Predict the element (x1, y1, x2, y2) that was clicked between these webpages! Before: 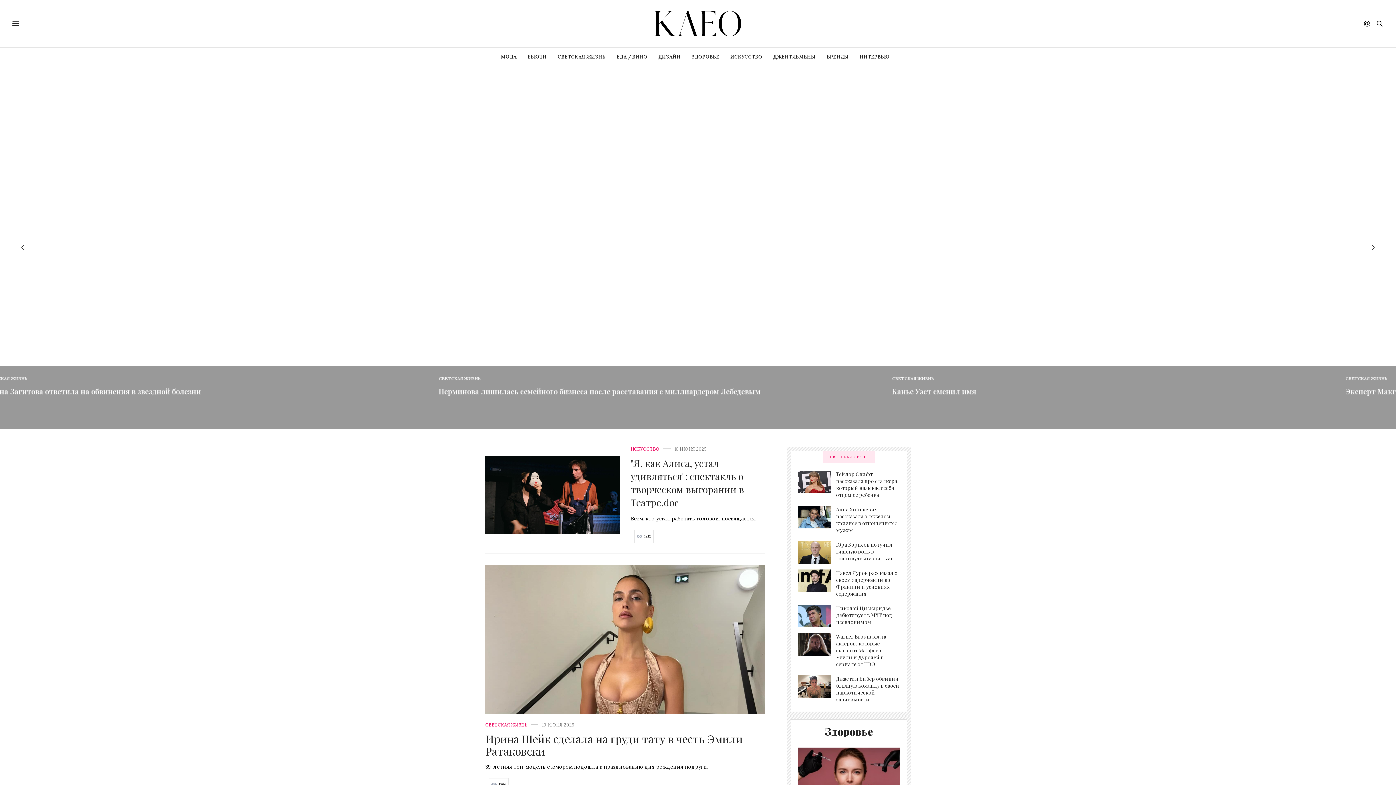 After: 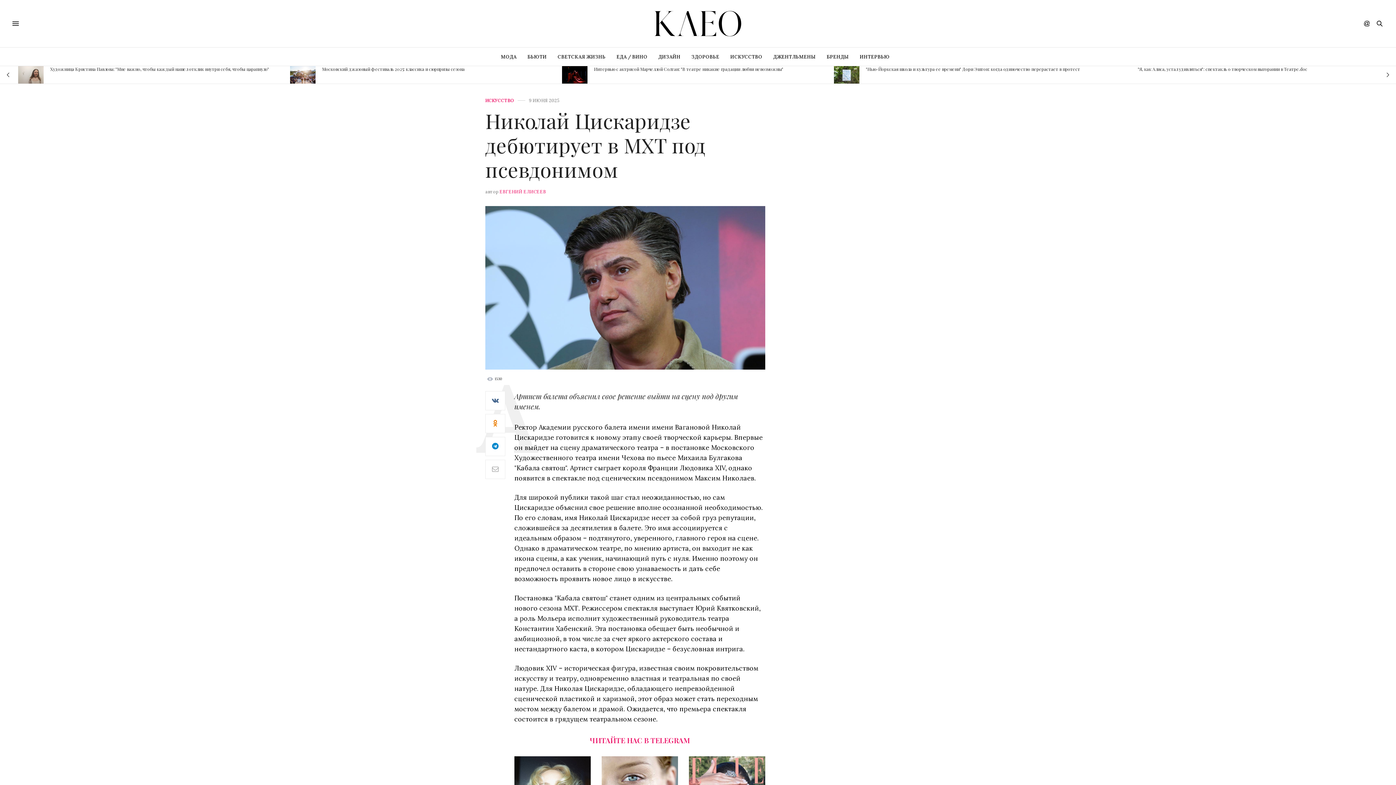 Action: label: Николай Цискаридзе дебютирует в МХТ под псевдонимом bbox: (836, 604, 892, 625)